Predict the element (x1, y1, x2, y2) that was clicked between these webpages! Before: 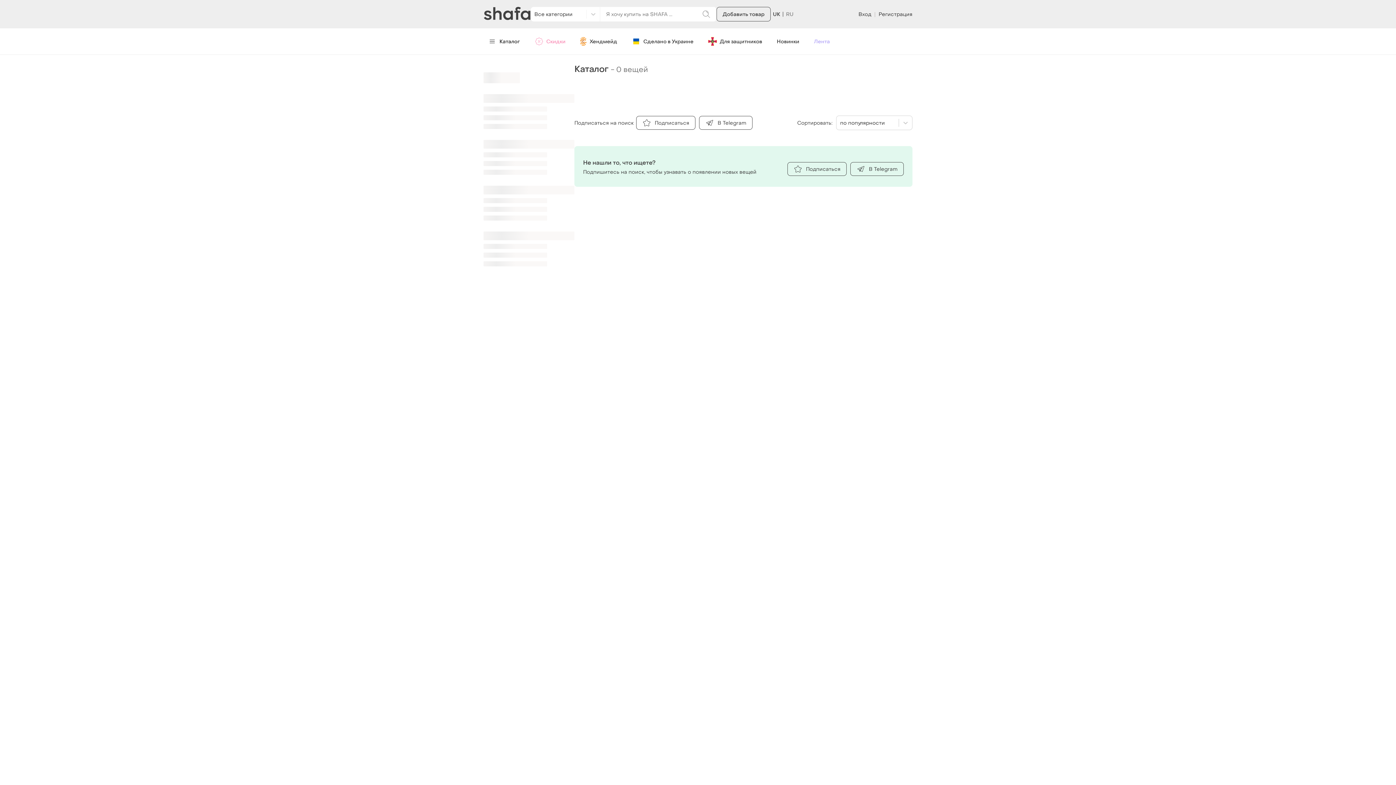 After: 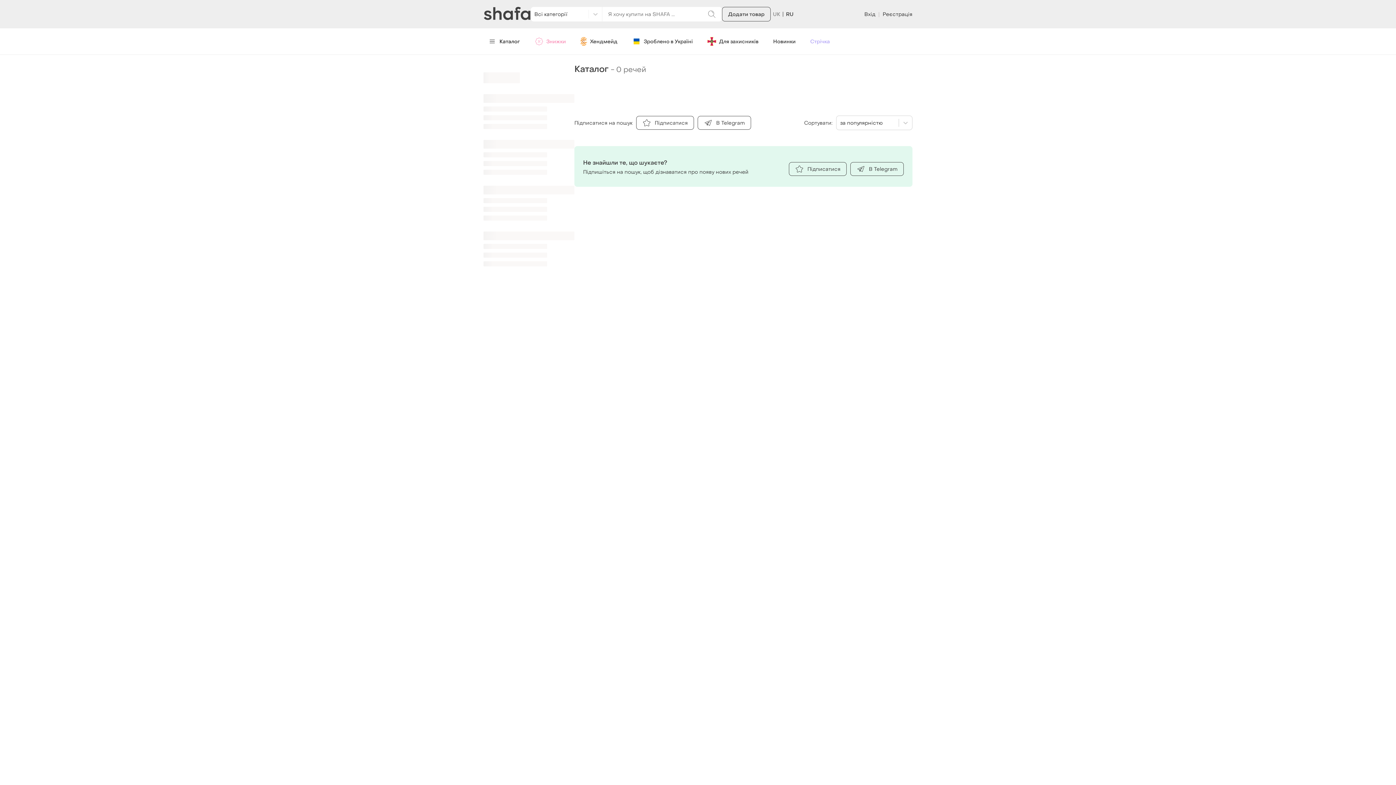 Action: bbox: (770, 10, 782, 18) label: UK